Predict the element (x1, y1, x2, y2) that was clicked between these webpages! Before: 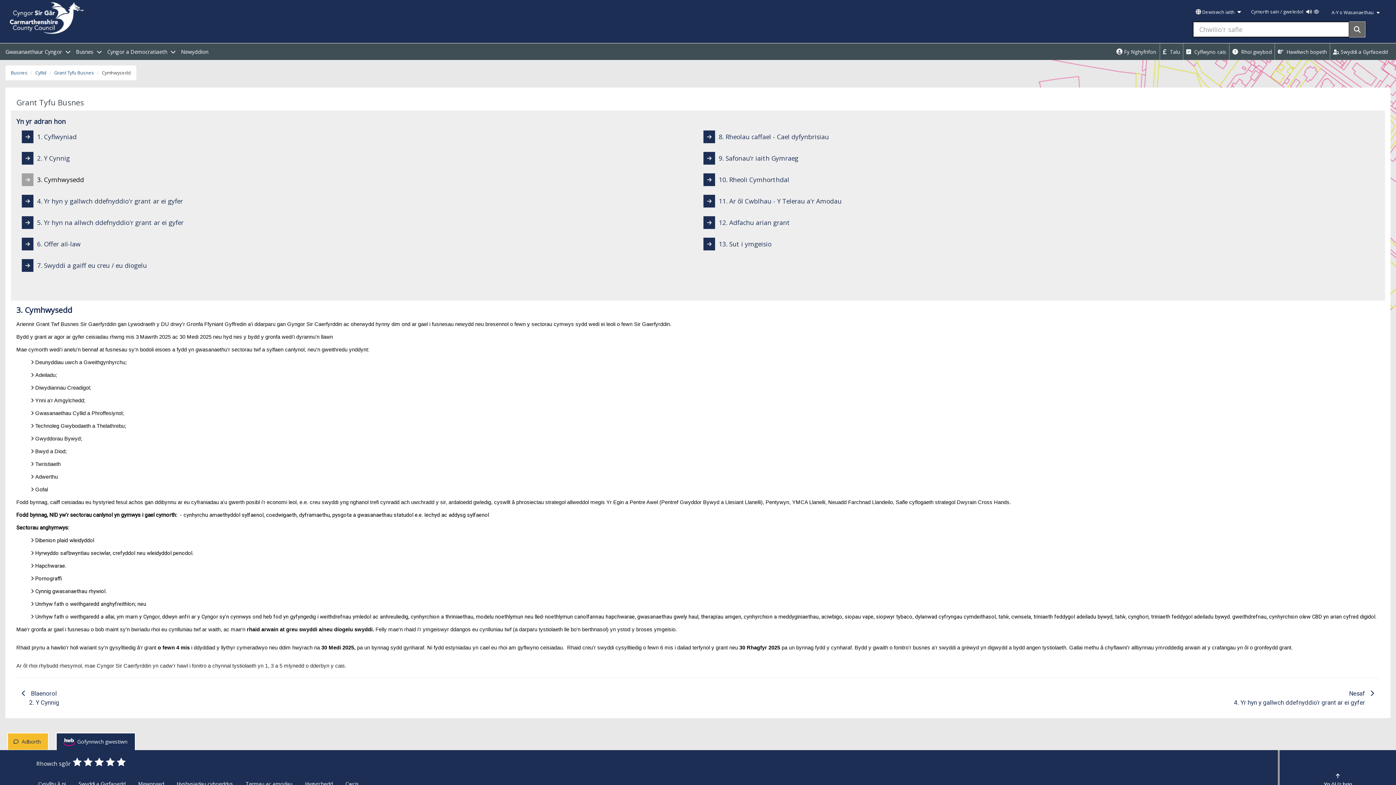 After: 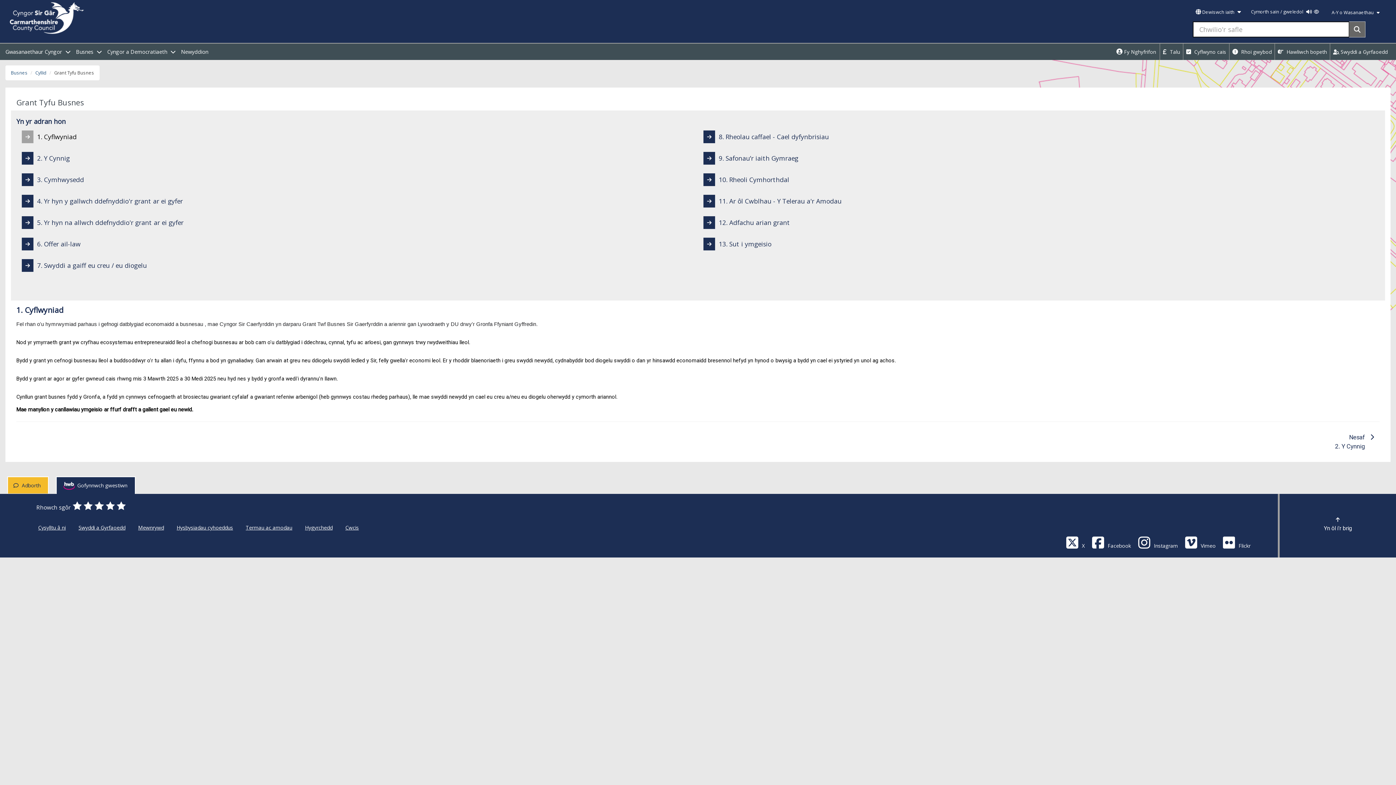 Action: label: Grant Tyfu Busnes bbox: (54, 65, 94, 80)